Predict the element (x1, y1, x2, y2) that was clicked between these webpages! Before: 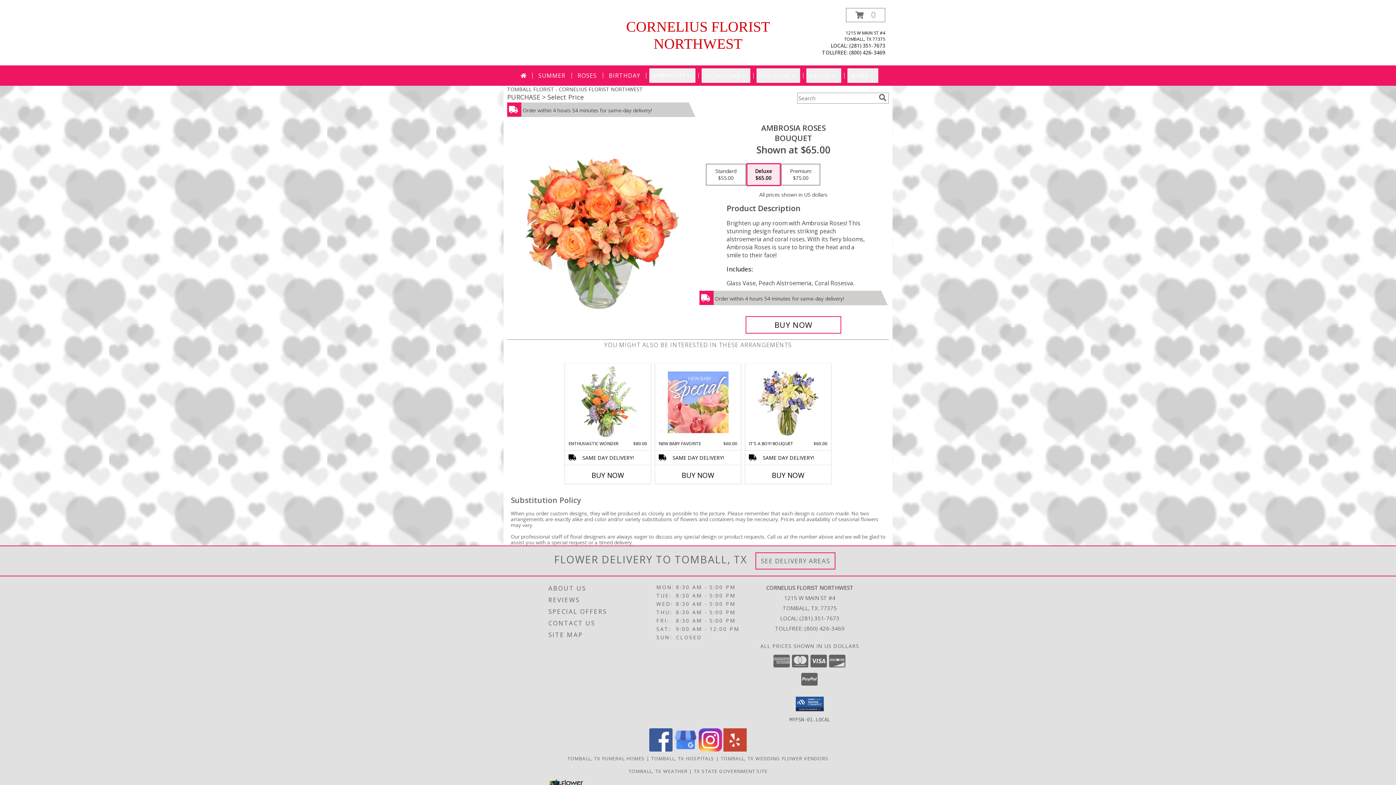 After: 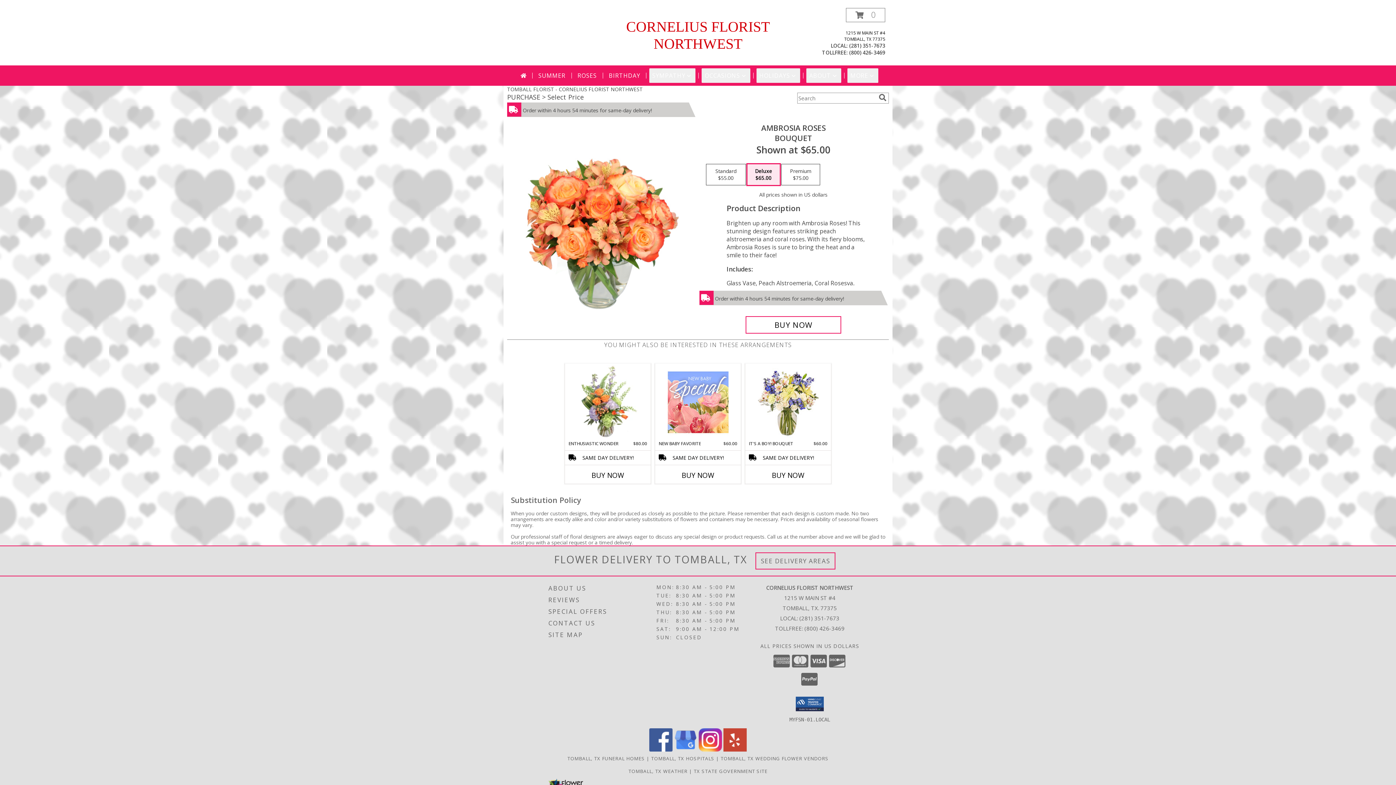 Action: bbox: (698, 746, 722, 753) label: View our Instagram